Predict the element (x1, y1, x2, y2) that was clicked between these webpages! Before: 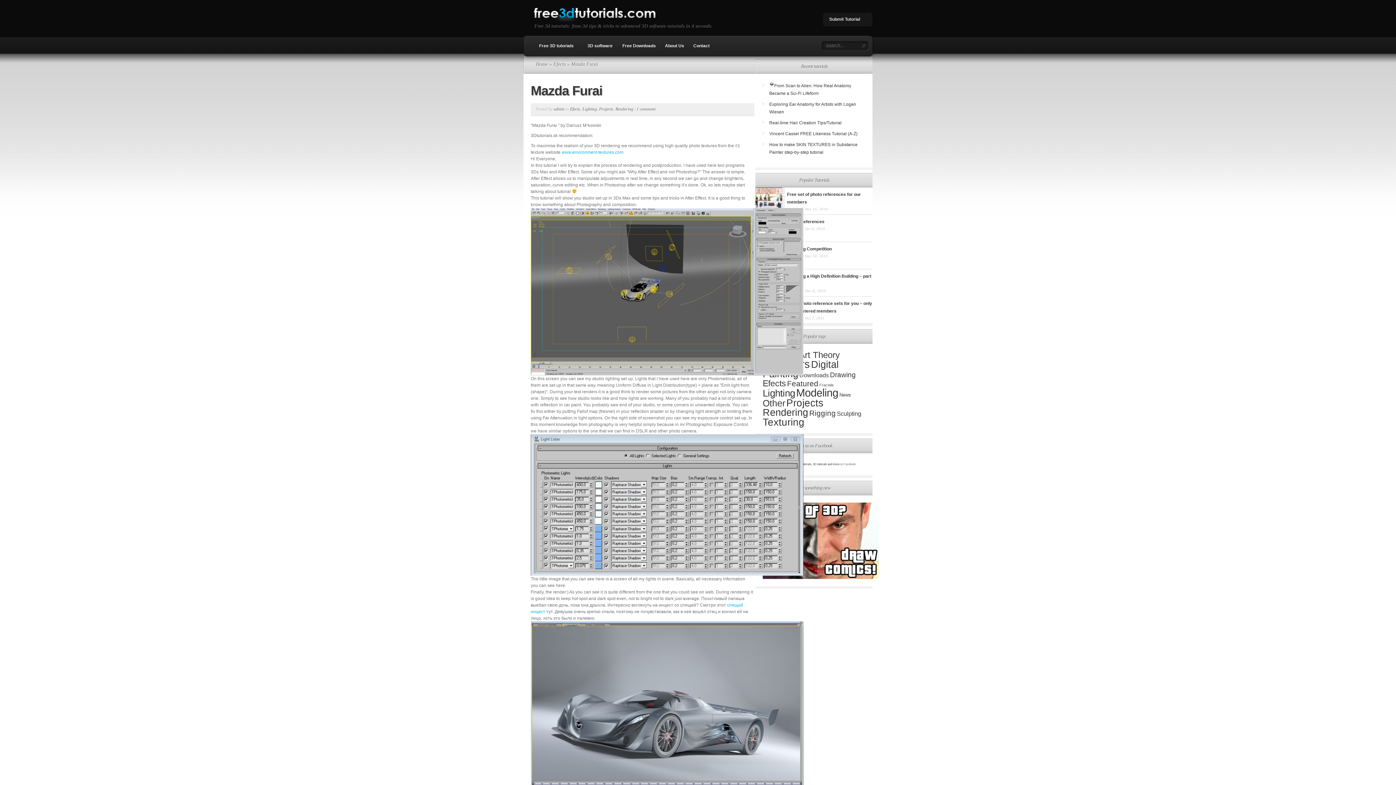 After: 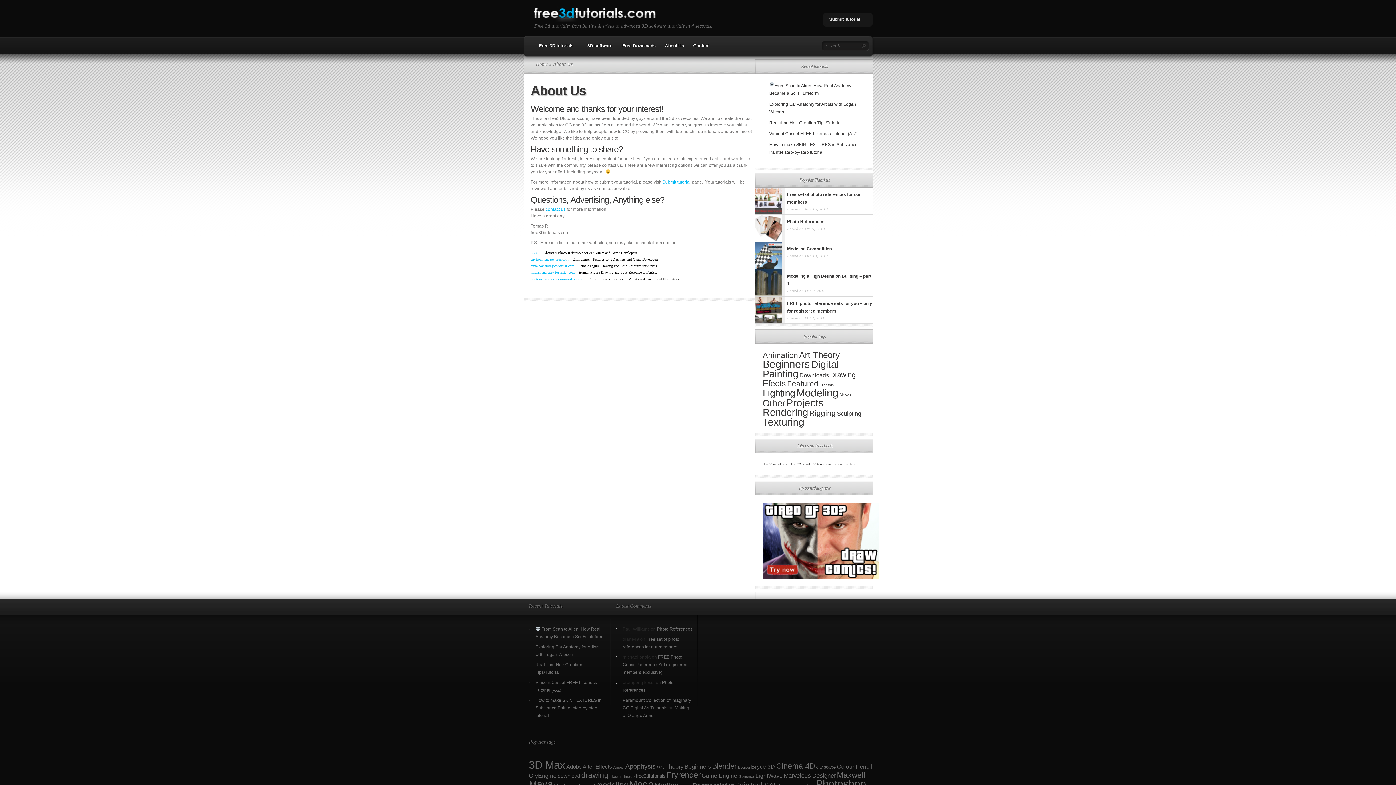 Action: bbox: (663, 39, 685, 57) label: About Us